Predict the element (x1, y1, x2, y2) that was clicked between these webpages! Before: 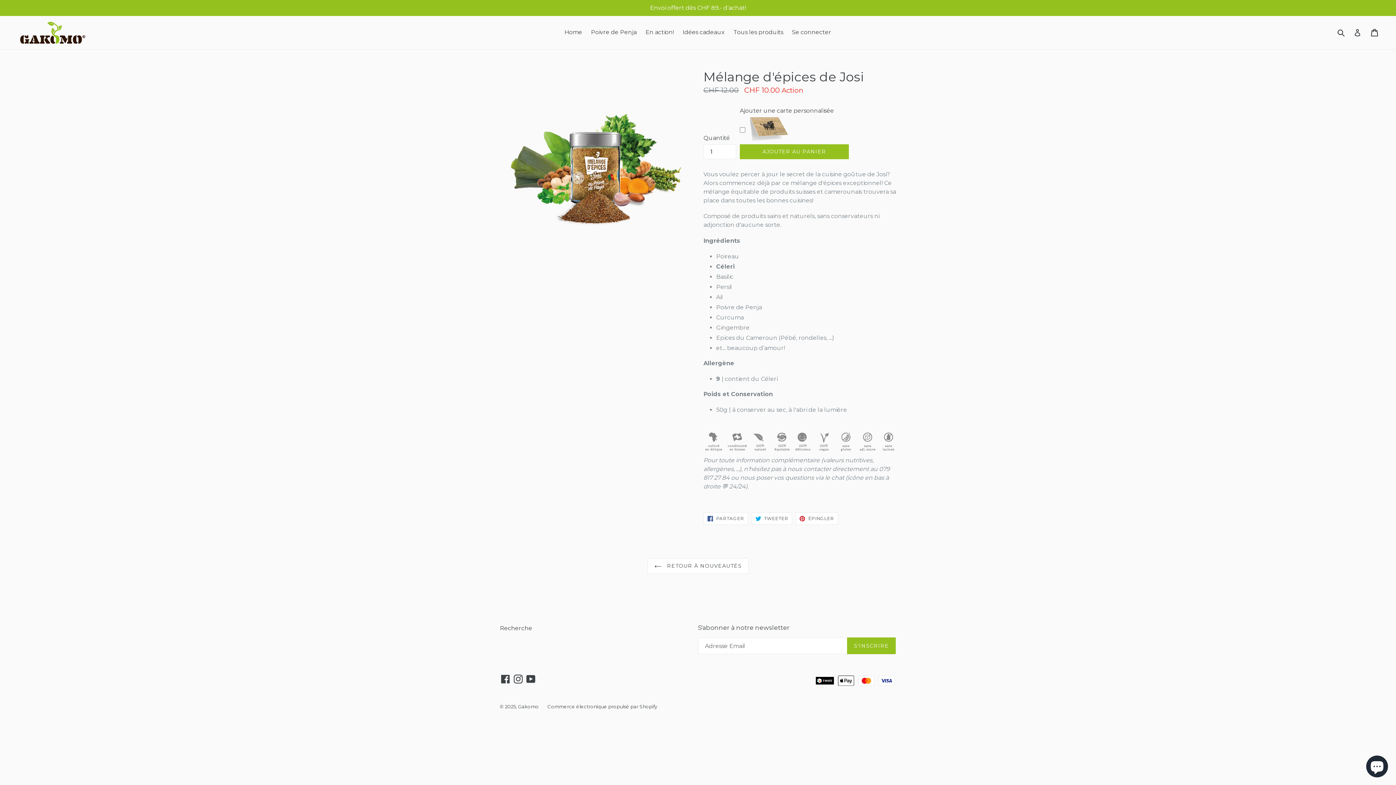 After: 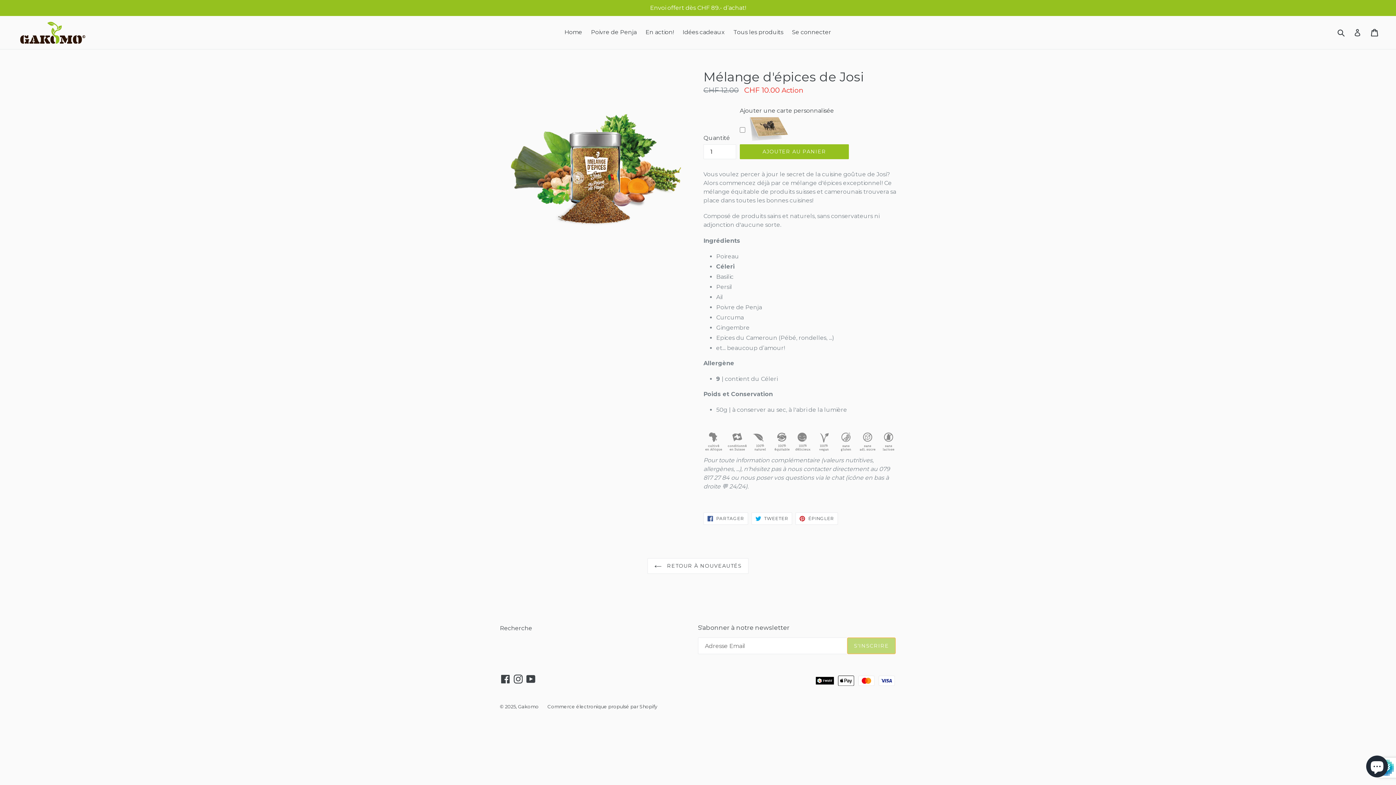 Action: bbox: (847, 637, 896, 654) label: S'INSCRIRE